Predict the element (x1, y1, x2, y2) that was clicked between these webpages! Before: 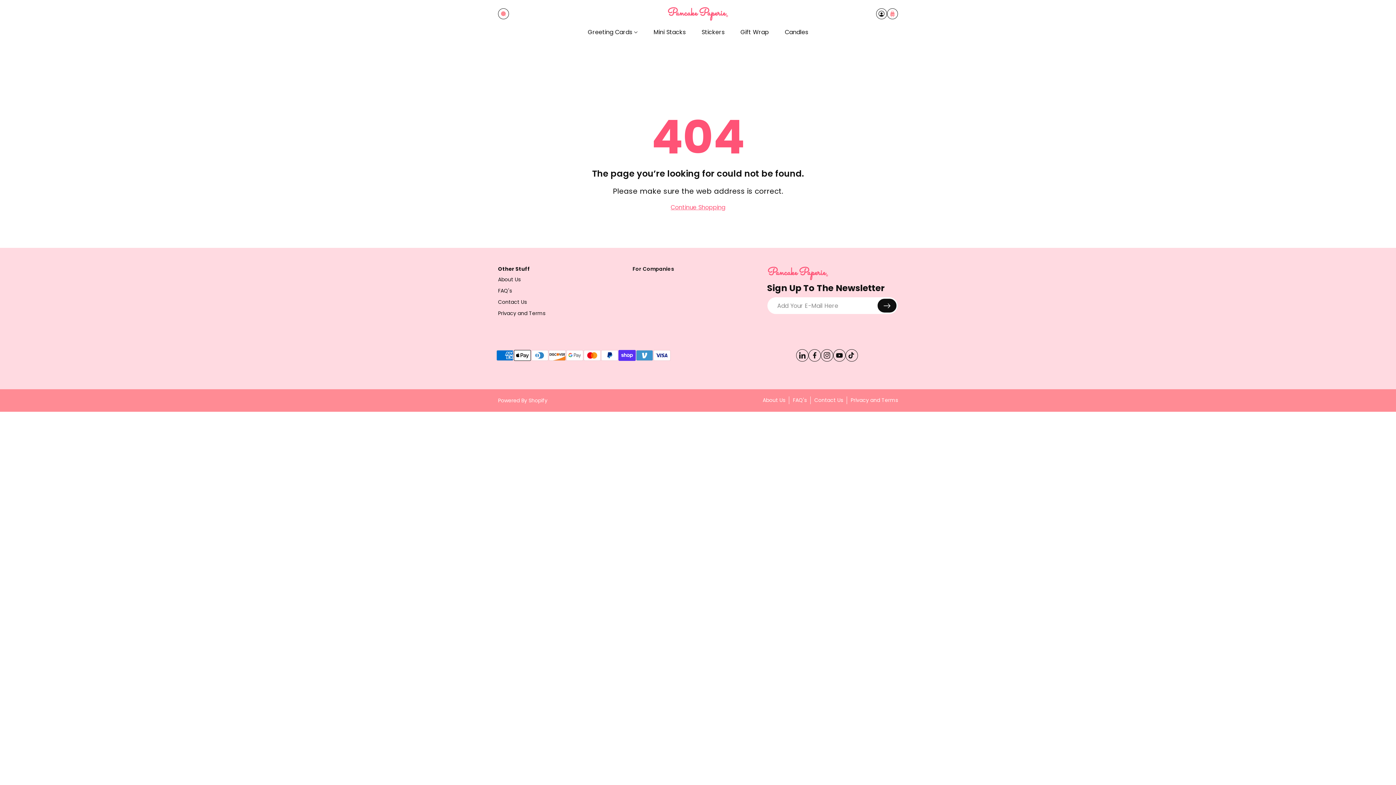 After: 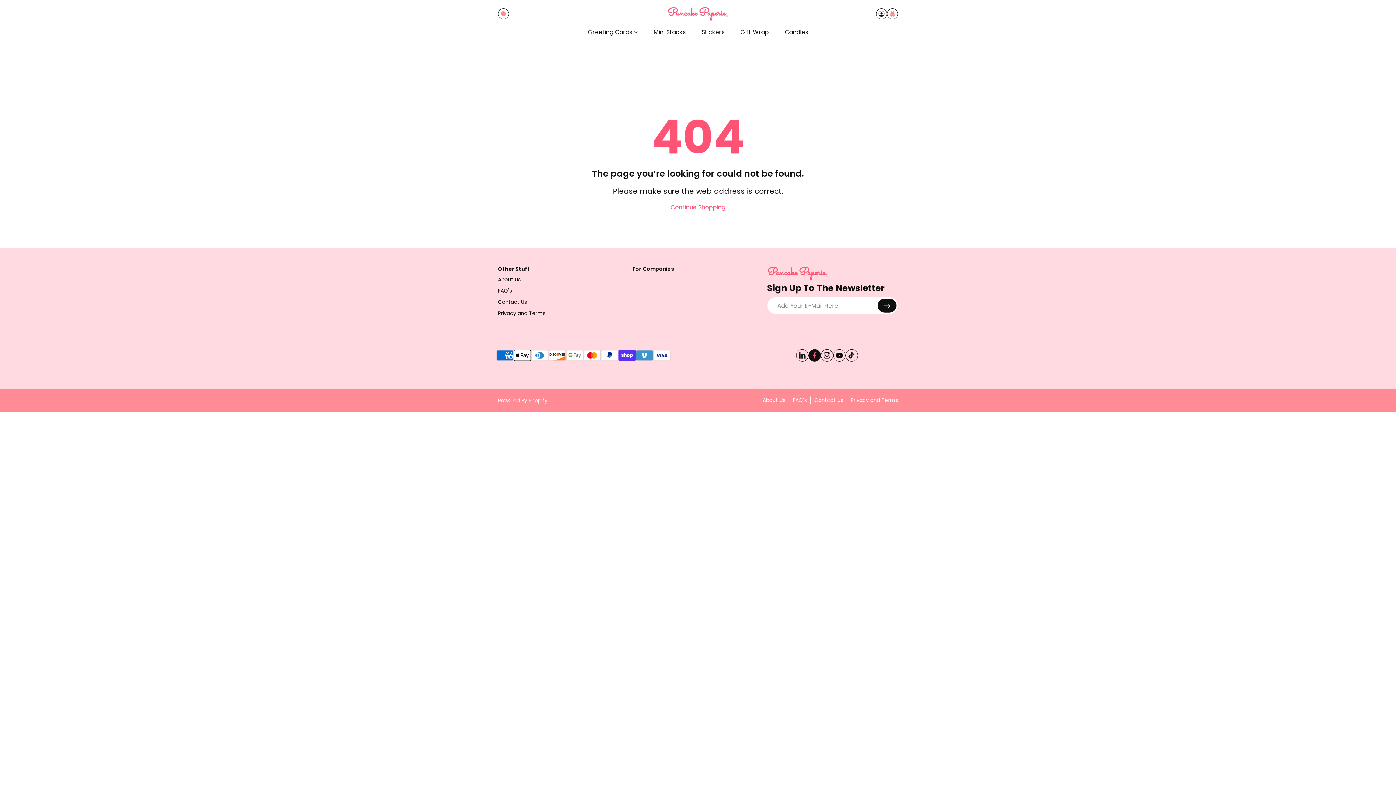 Action: label: Facebook bbox: (808, 349, 821, 361)